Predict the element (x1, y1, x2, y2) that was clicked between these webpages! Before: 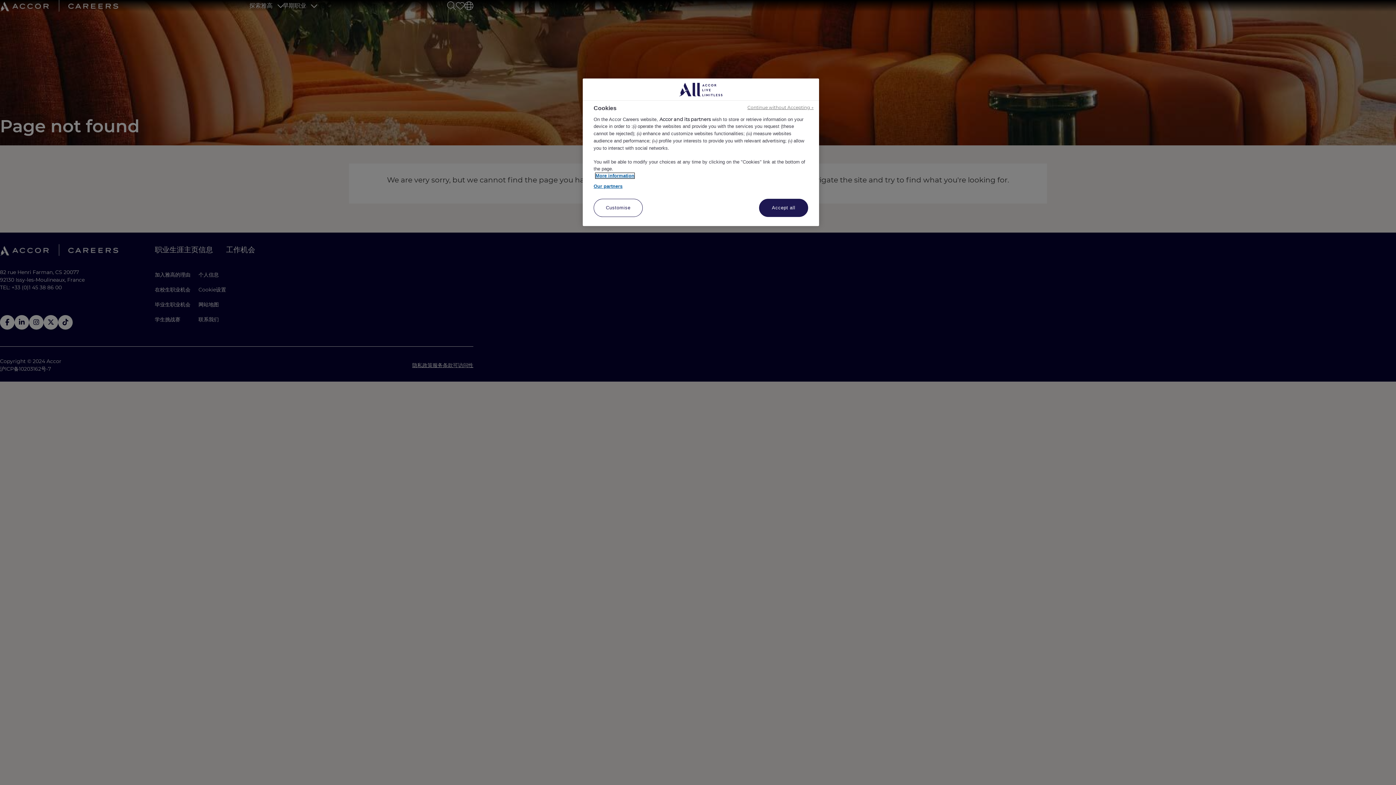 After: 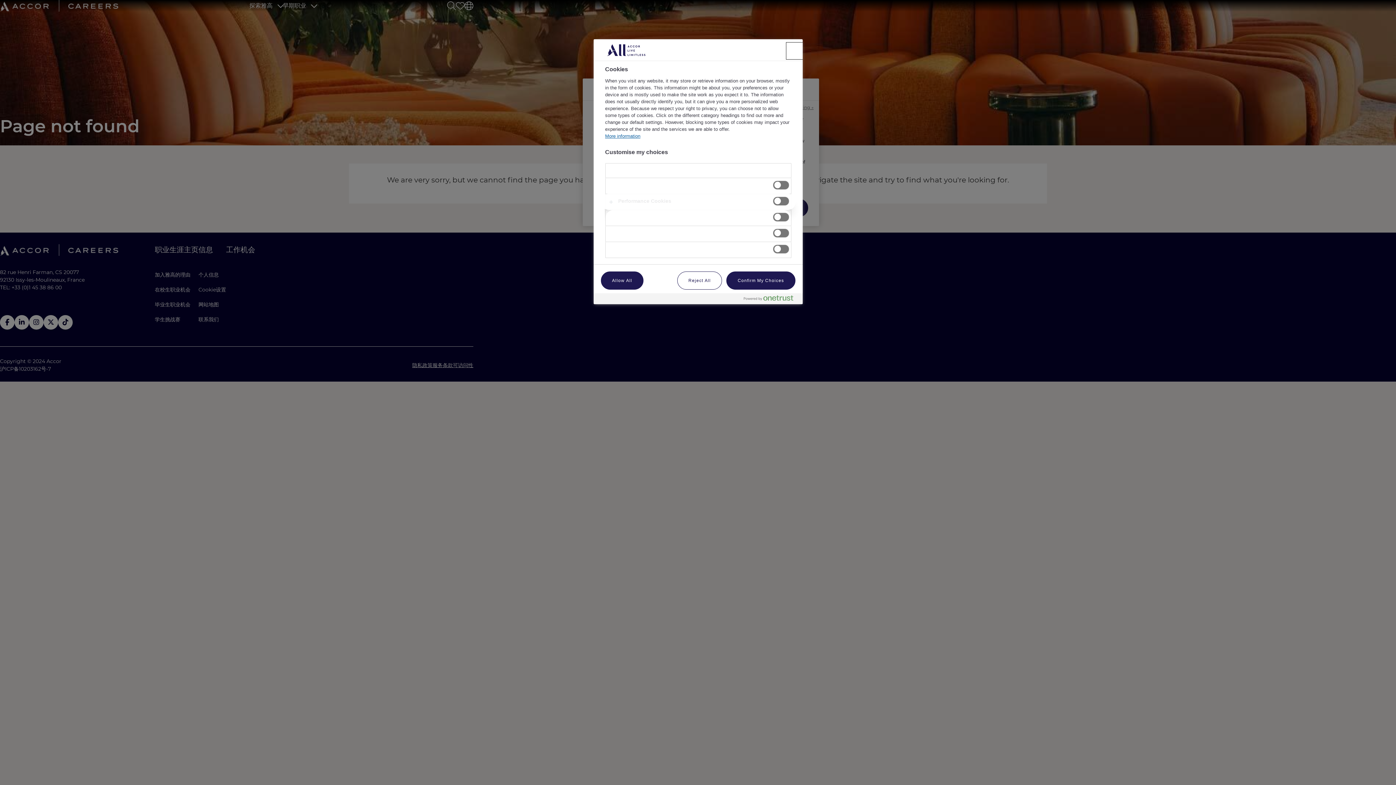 Action: label: Customise bbox: (593, 198, 642, 217)